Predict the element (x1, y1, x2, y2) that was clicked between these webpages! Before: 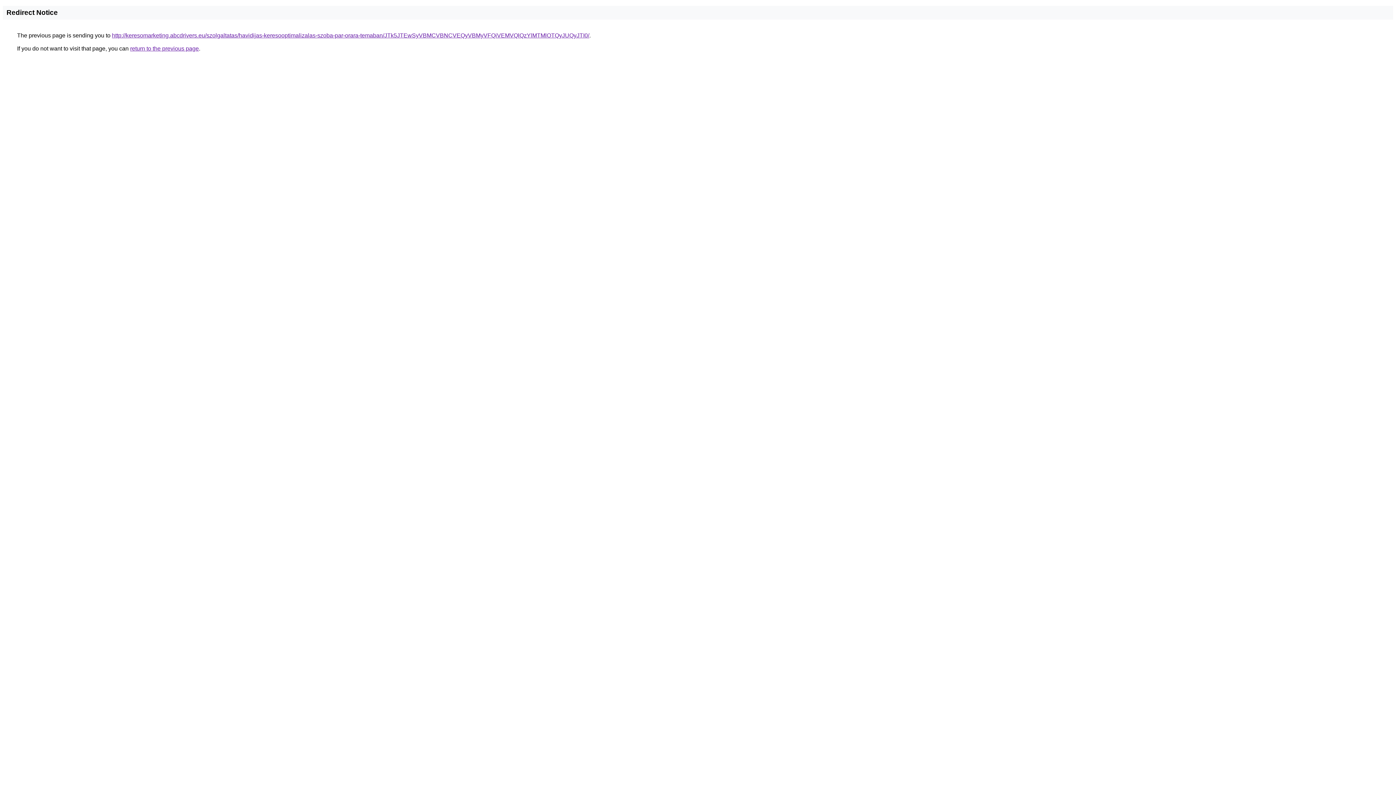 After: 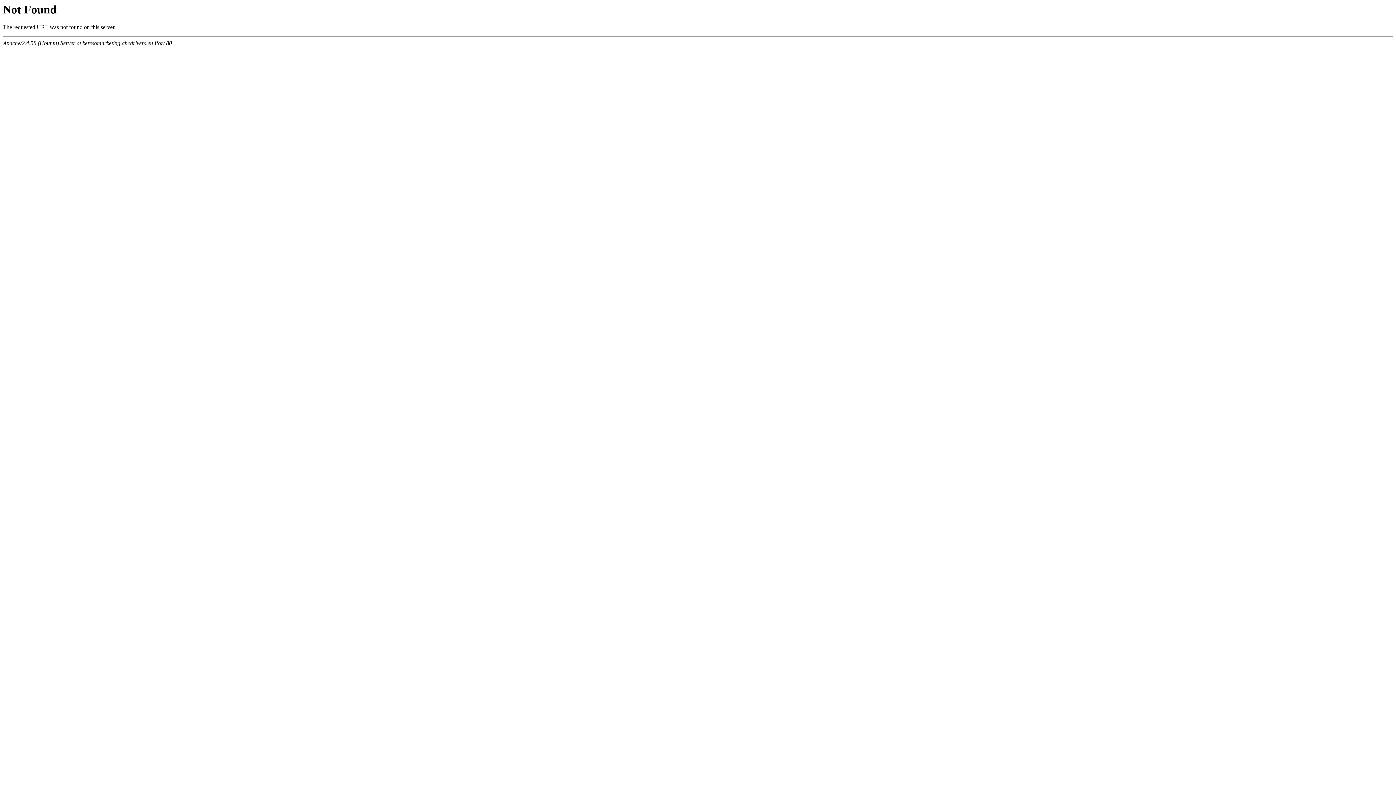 Action: bbox: (112, 32, 589, 38) label: http://keresomarketing.abcdrivers.eu/szolgaltatas/havidijas-keresooptimalizalas-szoba-par-orara-temaban/JTk5JTEwSyVBMCVBNCVEQyVBMyVFQiVEMVQlQzYlMTMlOTQyJUQyJTI0/